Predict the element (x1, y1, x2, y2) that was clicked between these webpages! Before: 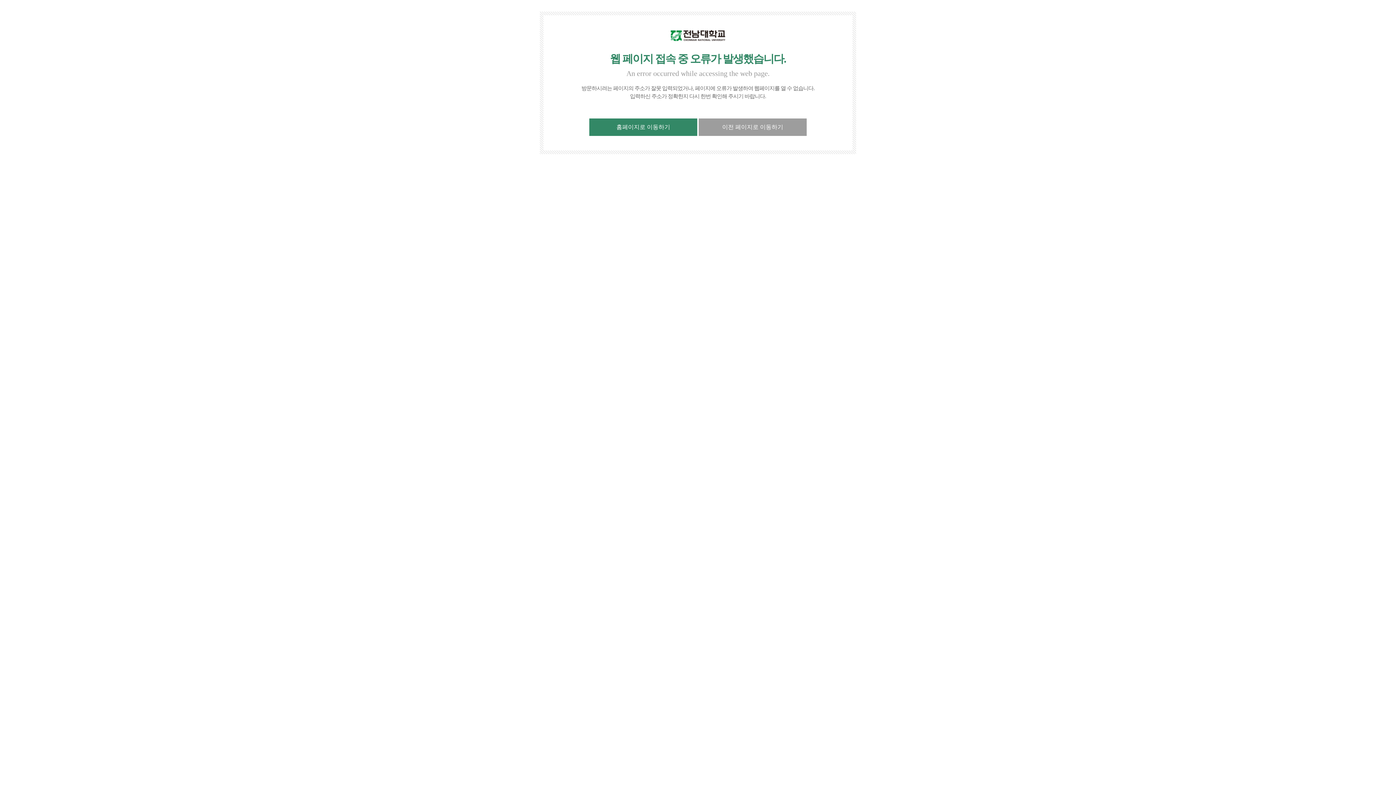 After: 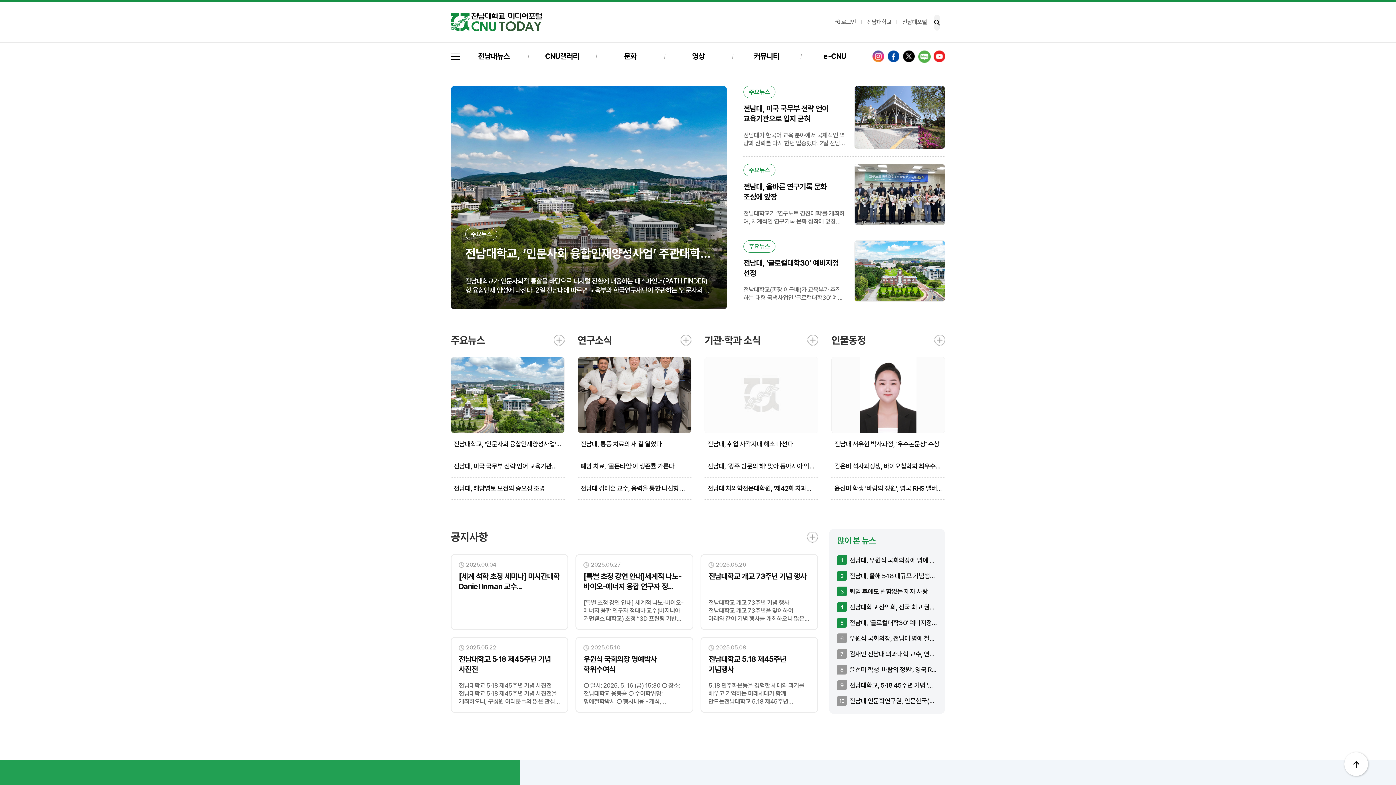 Action: bbox: (589, 118, 697, 136) label: 홈페이지로 이동하기